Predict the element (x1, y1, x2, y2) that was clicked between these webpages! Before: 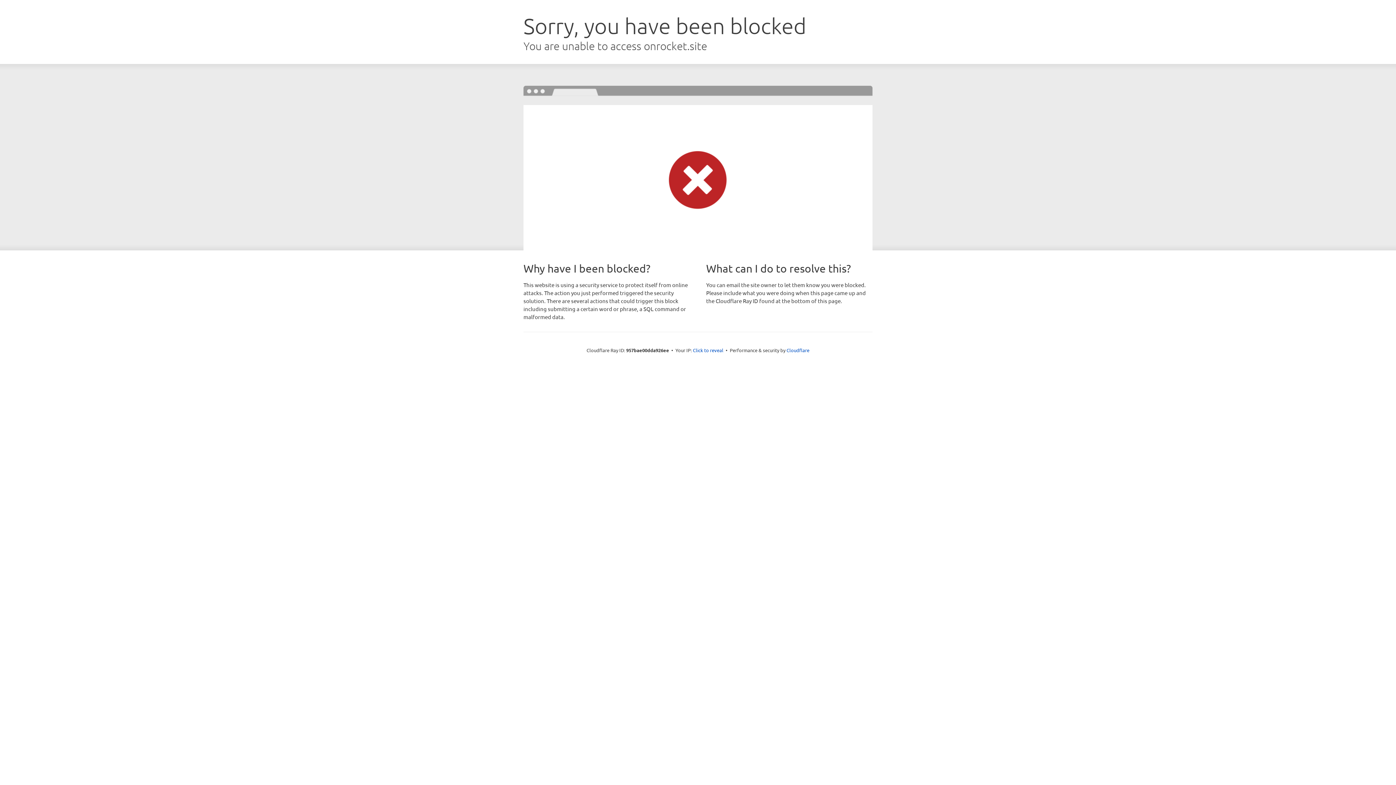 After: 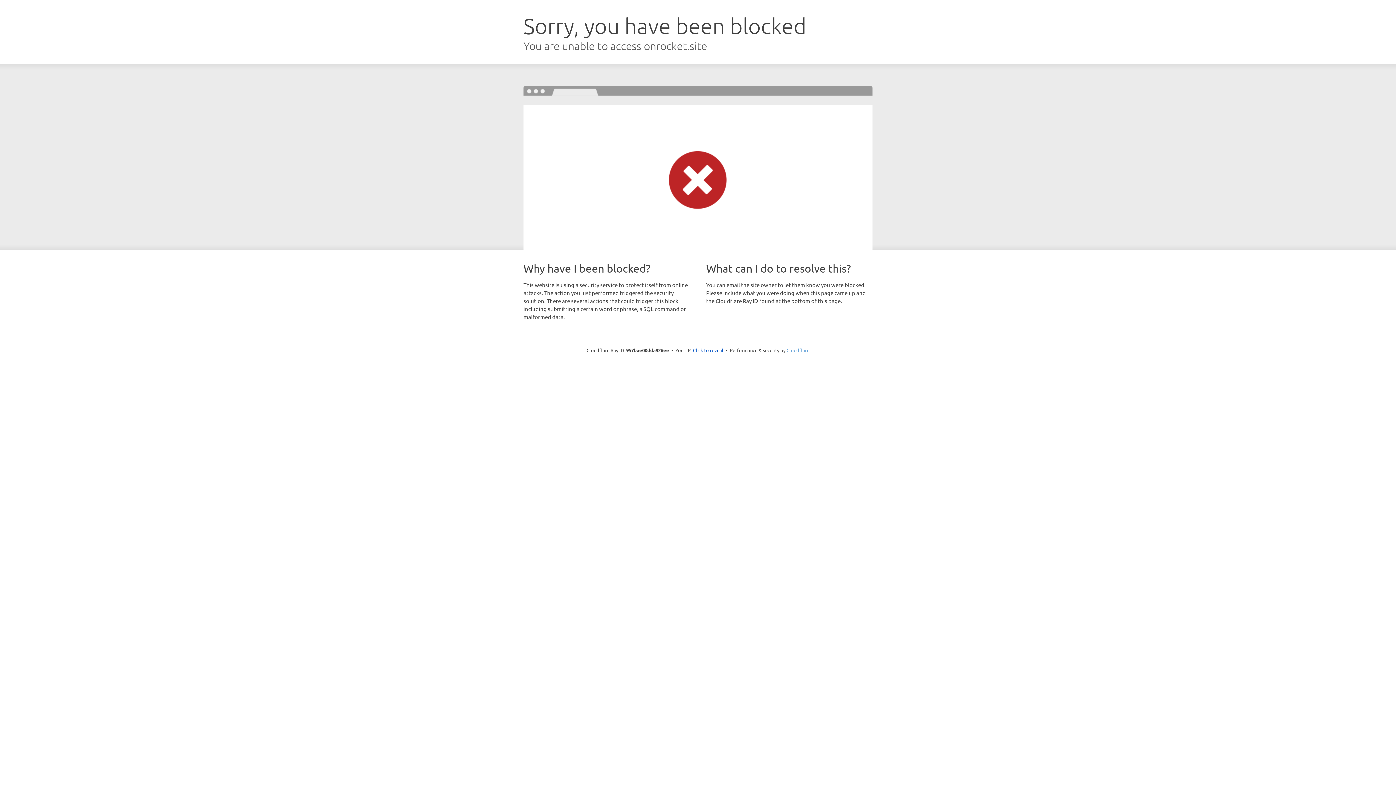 Action: bbox: (786, 347, 809, 353) label: Cloudflare